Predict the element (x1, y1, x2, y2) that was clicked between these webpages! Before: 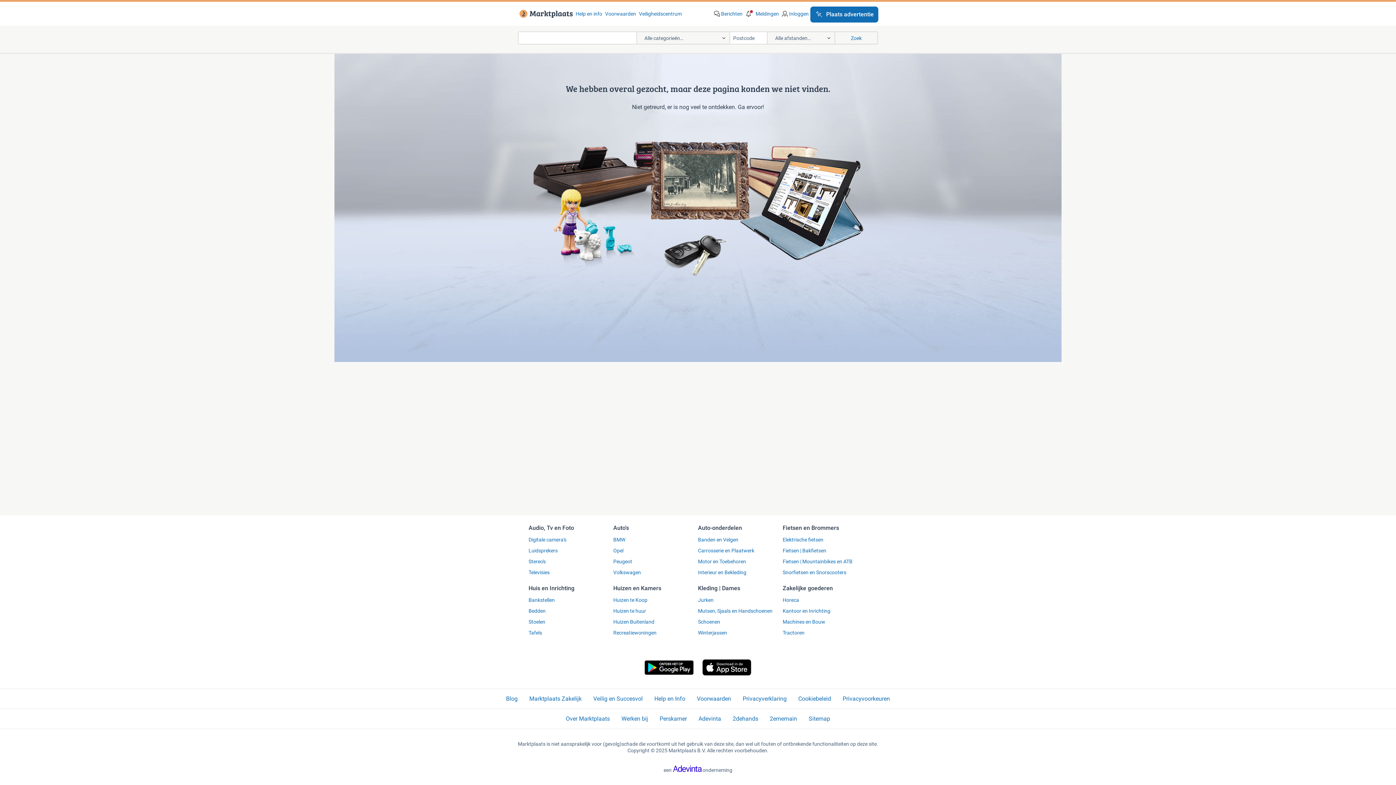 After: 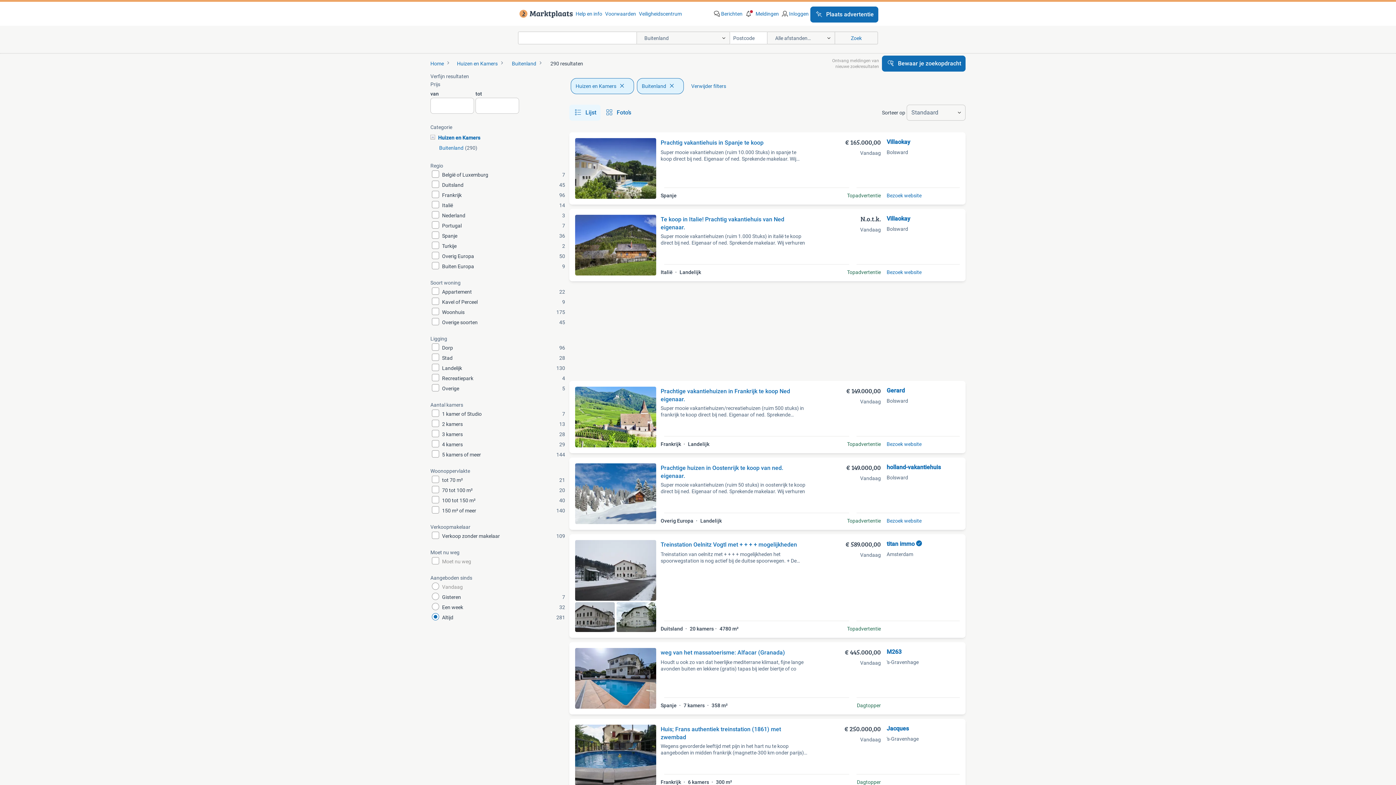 Action: bbox: (613, 618, 693, 625) label: Huizen Buitenland